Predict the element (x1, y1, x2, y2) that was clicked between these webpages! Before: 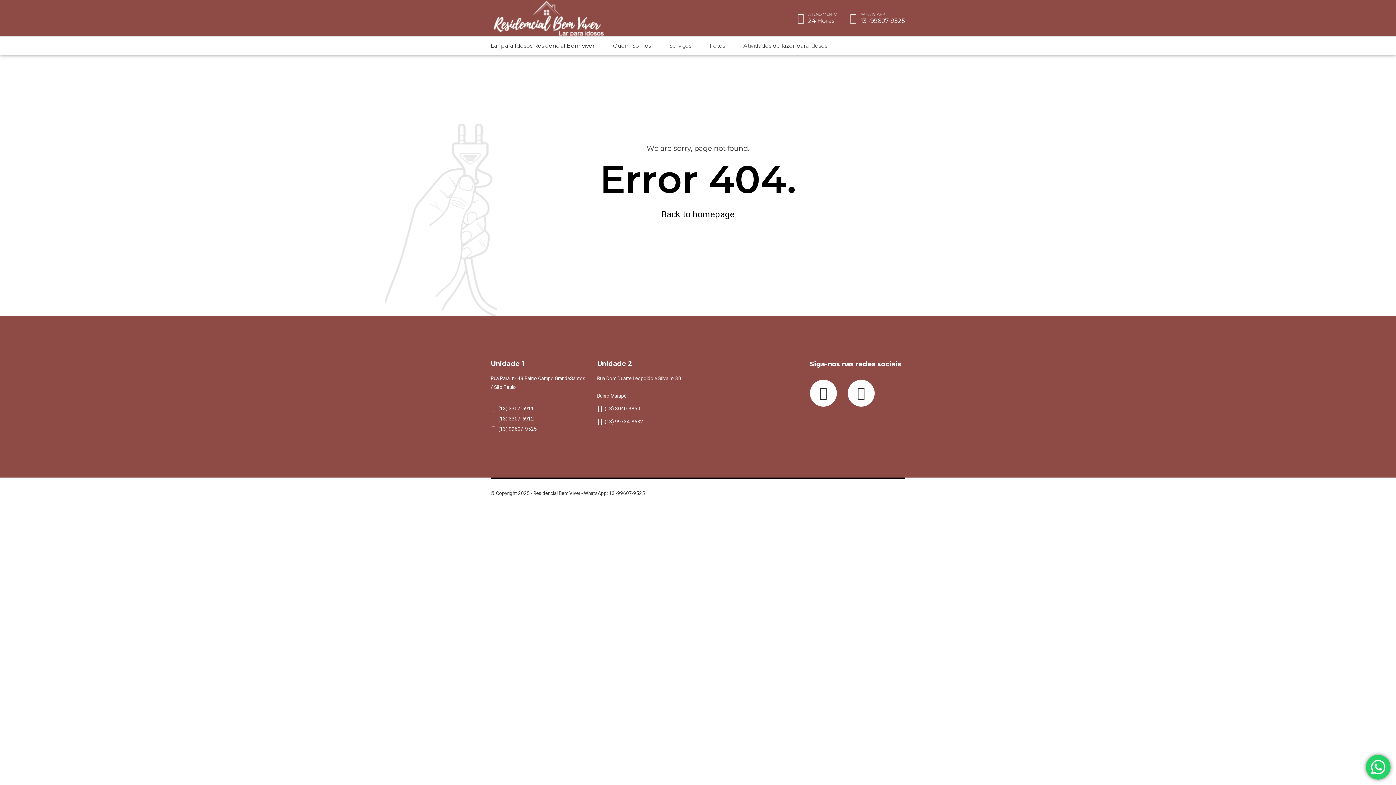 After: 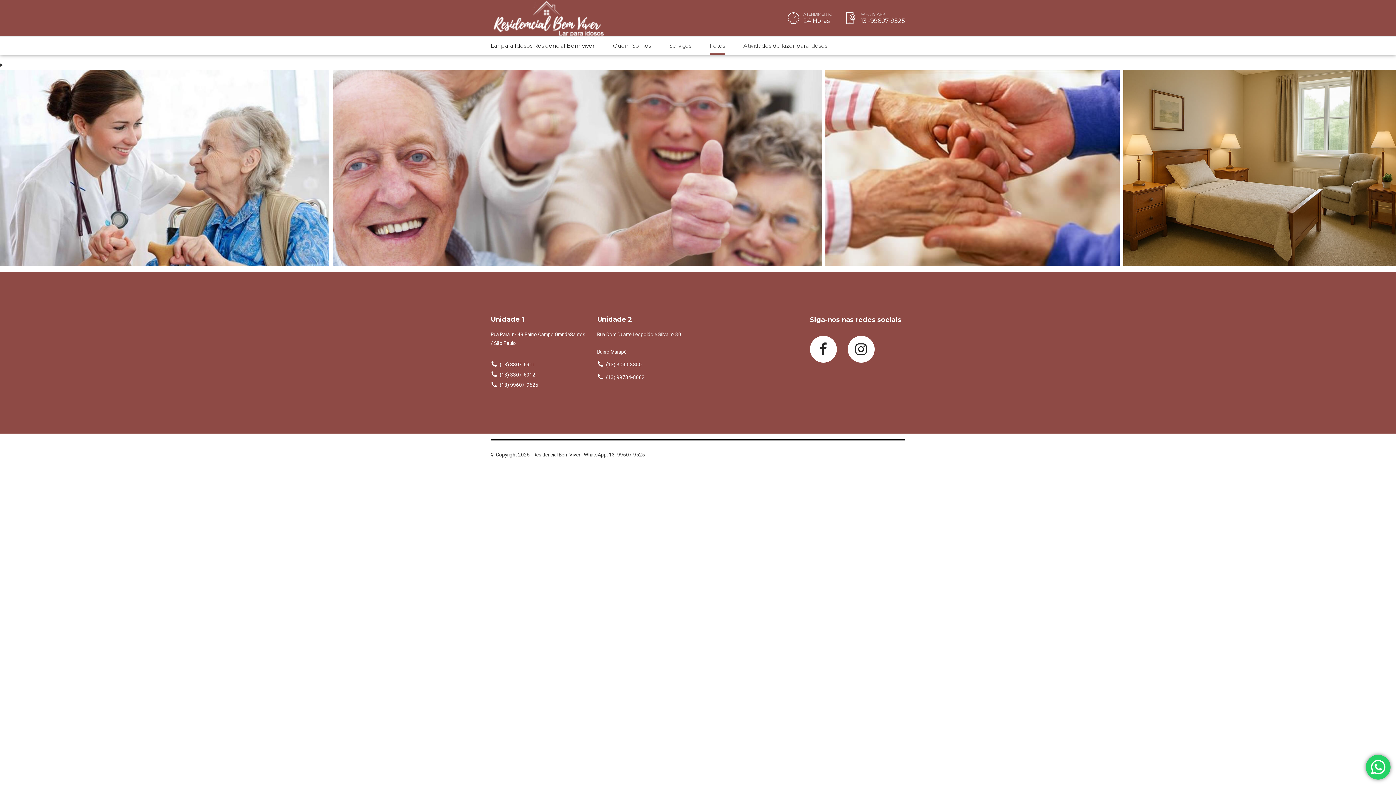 Action: label: Fotos bbox: (709, 36, 725, 54)